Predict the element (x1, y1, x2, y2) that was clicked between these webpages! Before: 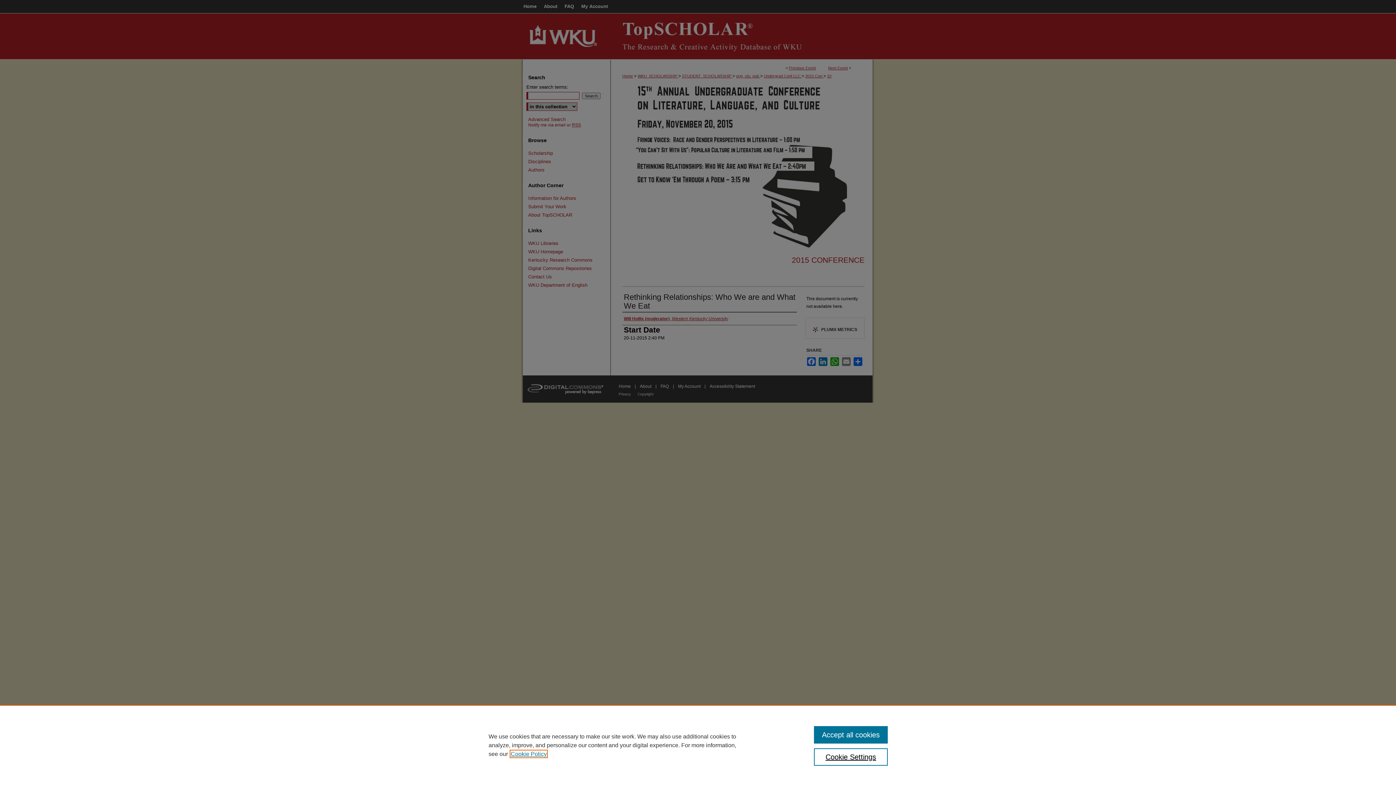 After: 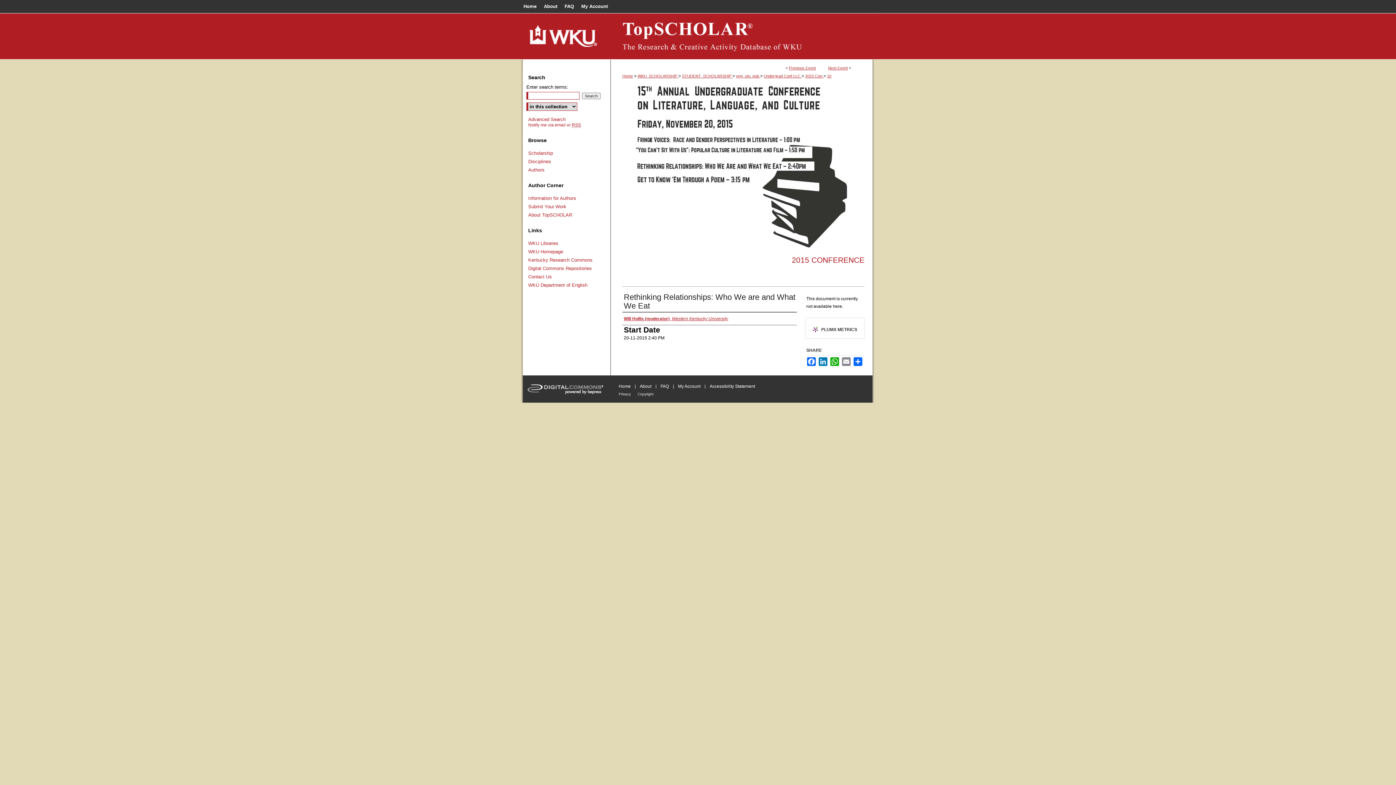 Action: bbox: (814, 726, 887, 744) label: Accept all cookies